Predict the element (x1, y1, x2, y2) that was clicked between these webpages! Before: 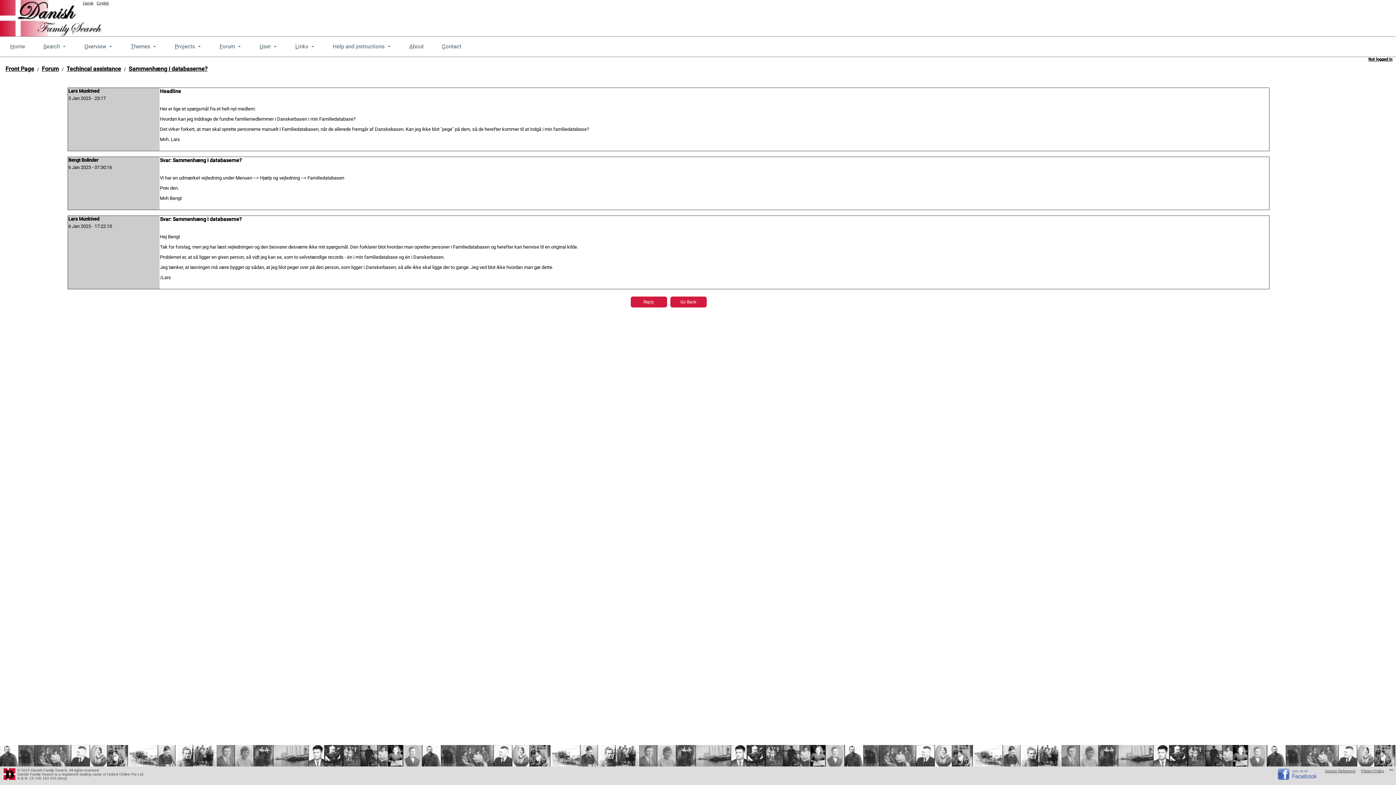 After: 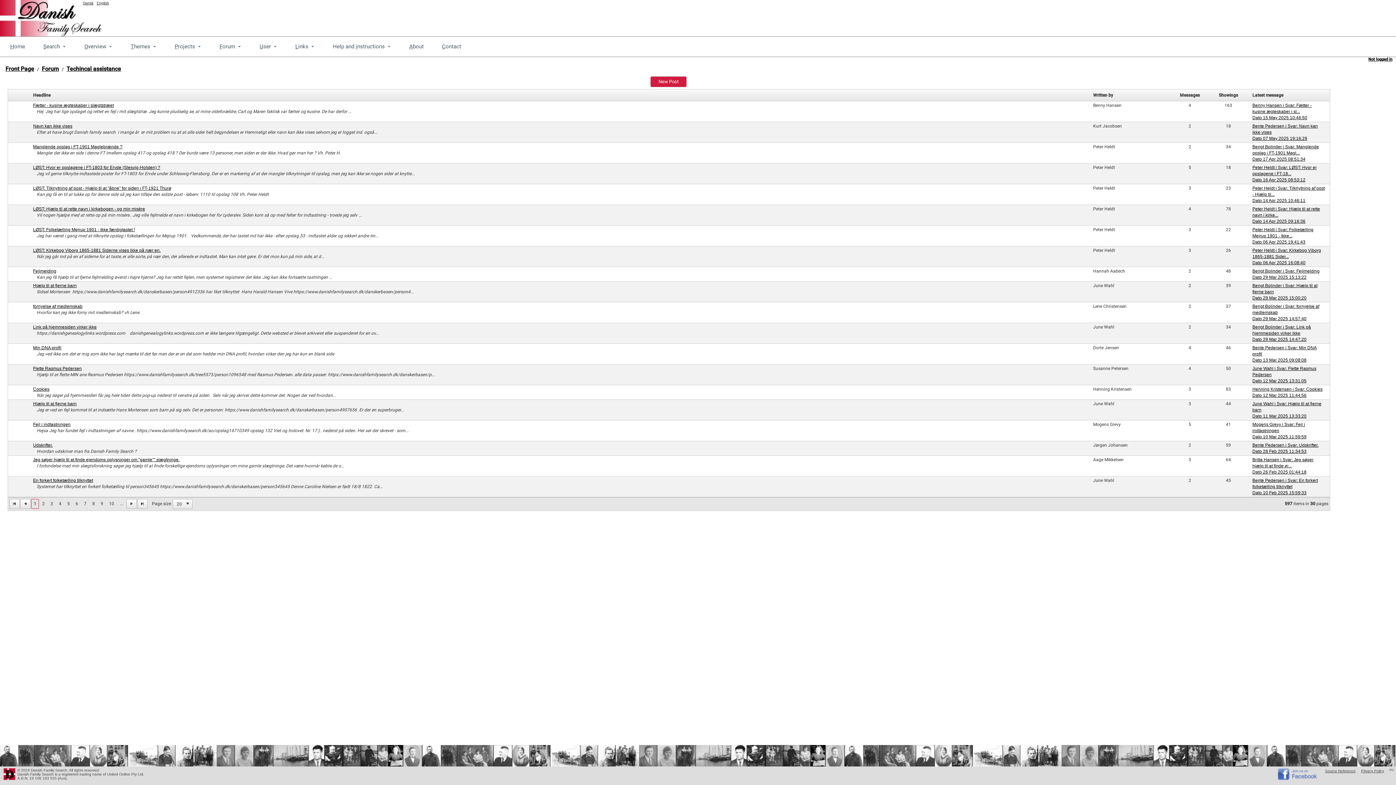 Action: bbox: (64, 65, 122, 72) label: Techincal assistance